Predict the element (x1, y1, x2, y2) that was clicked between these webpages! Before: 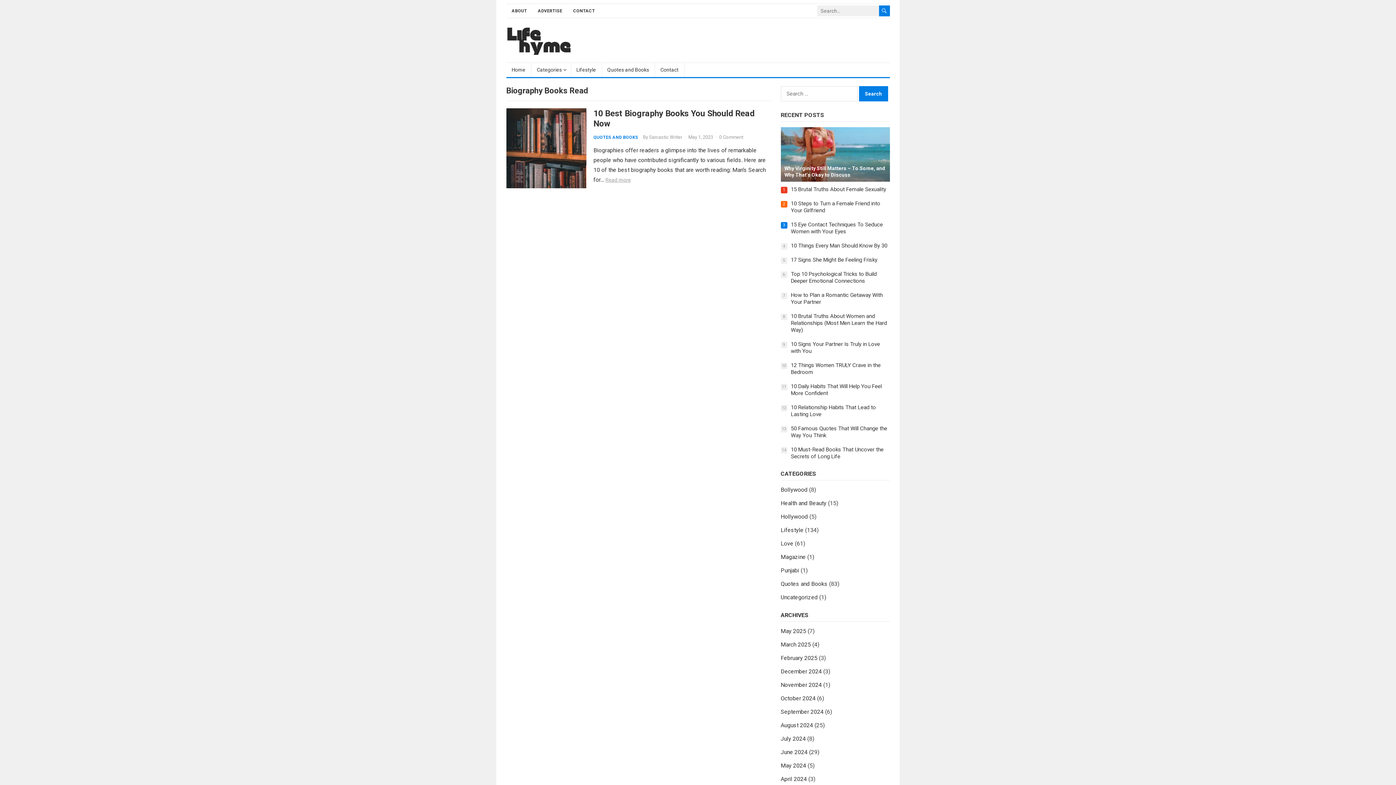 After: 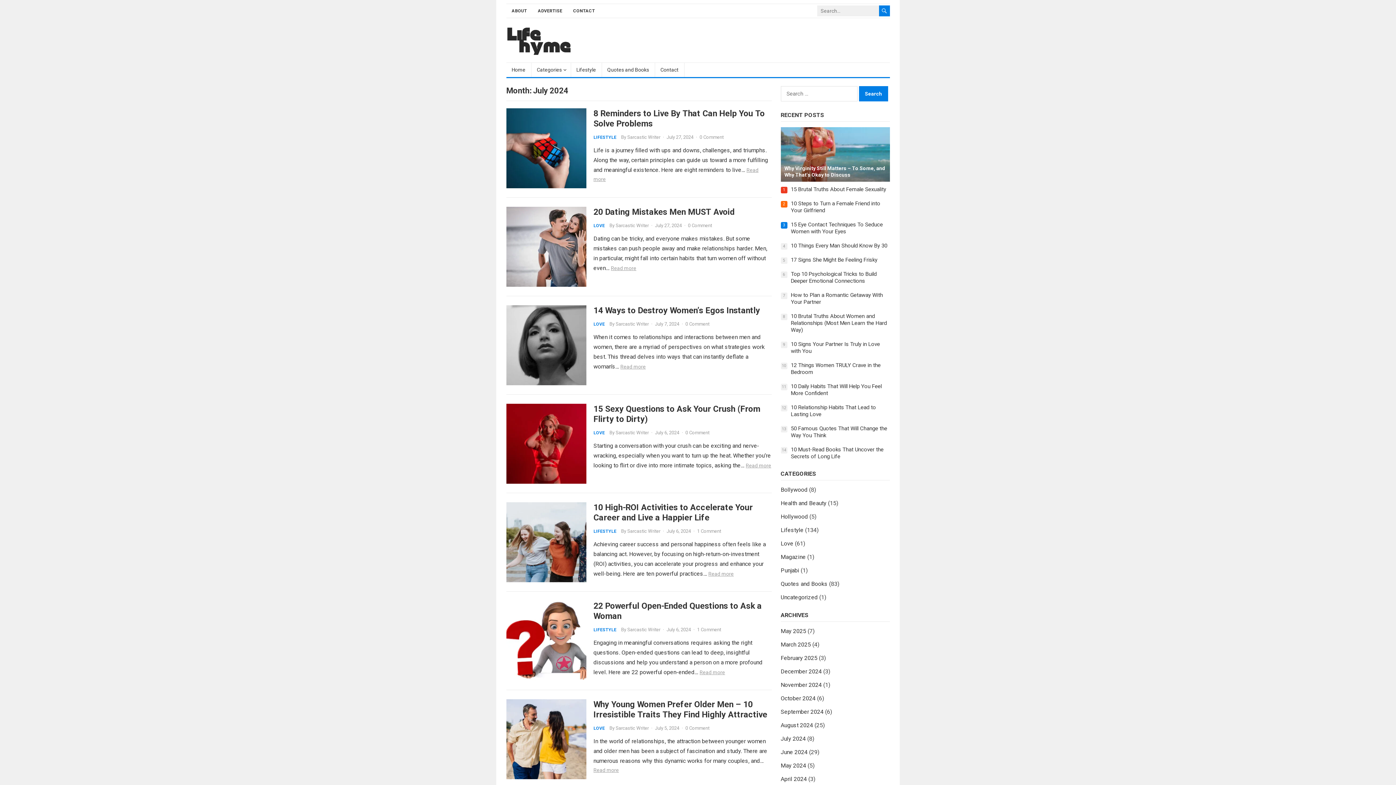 Action: label: July 2024 bbox: (780, 735, 806, 742)